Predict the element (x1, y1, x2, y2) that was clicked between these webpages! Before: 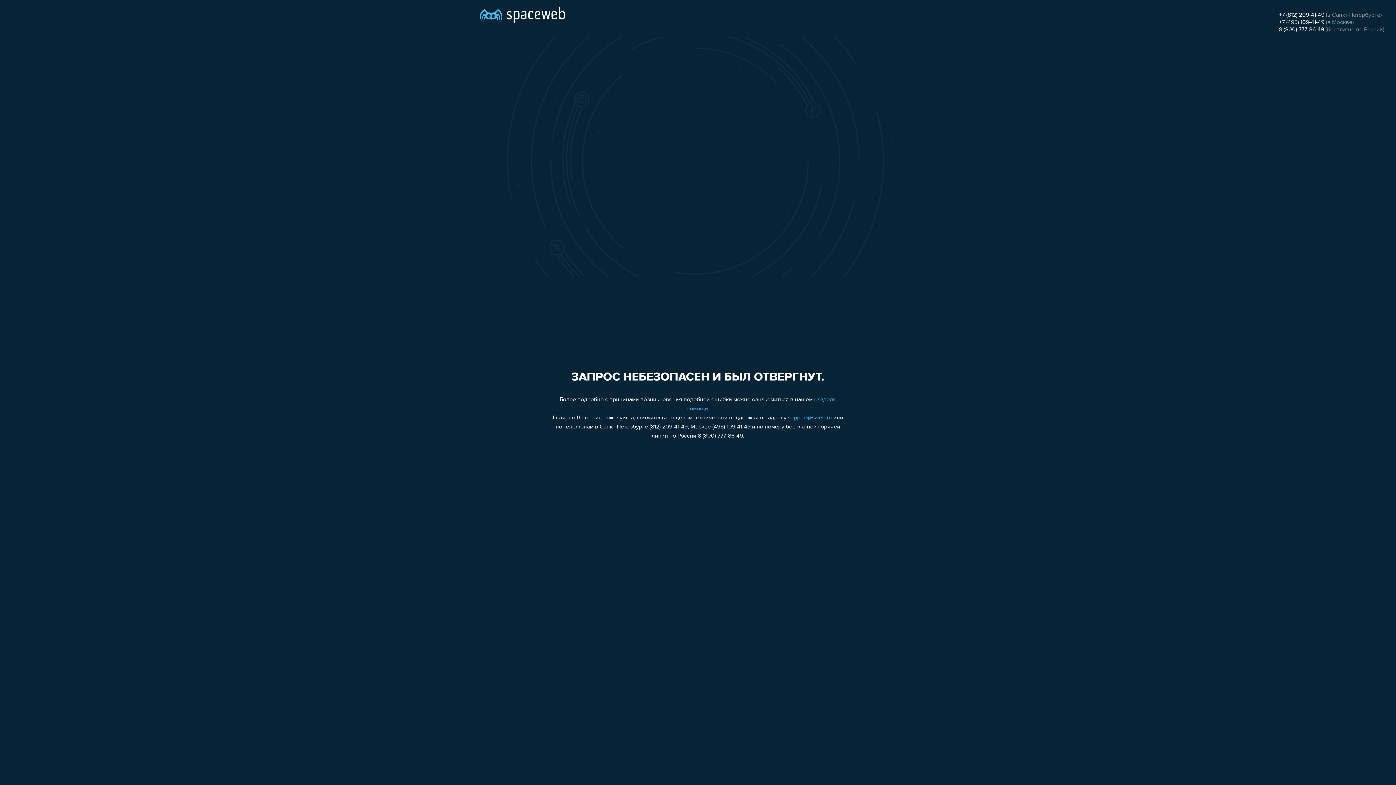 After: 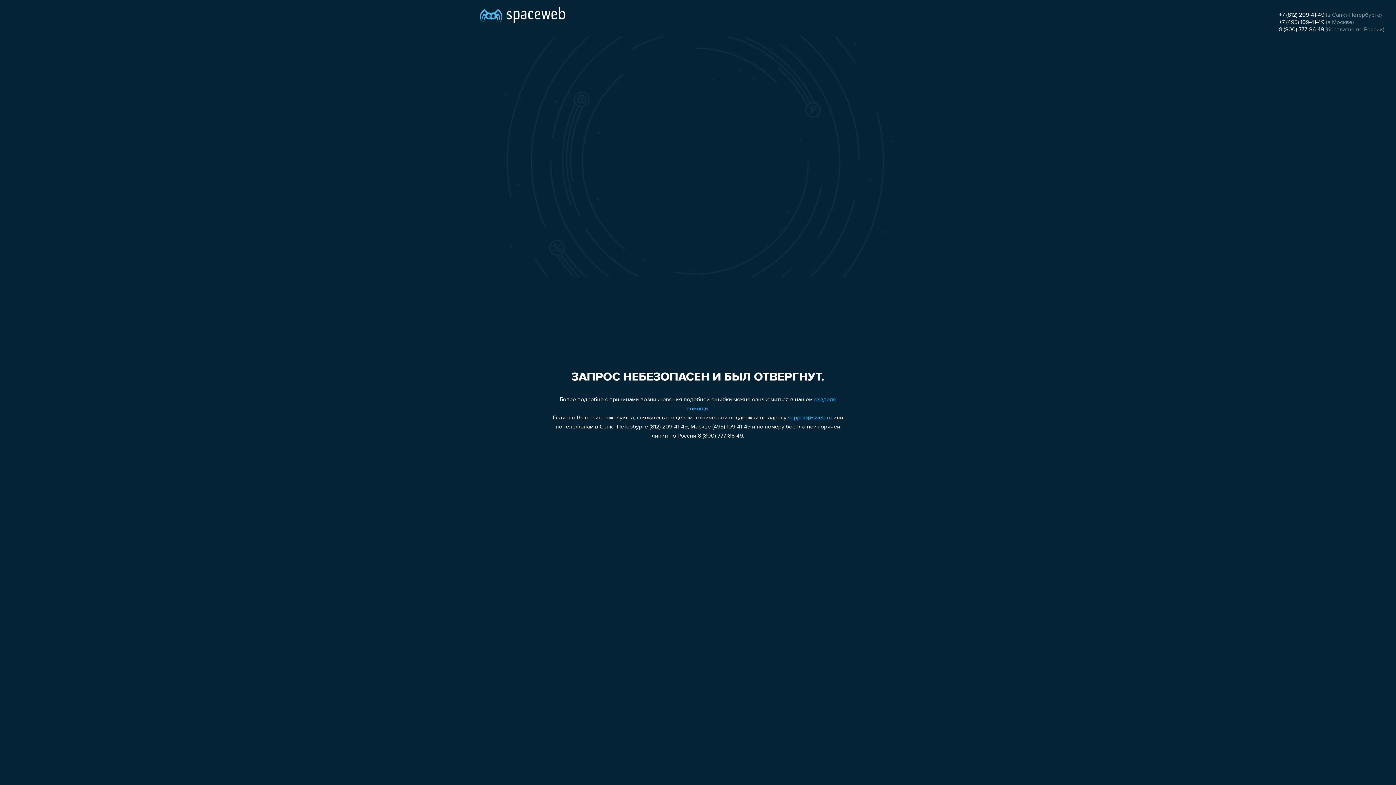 Action: label: +7 (812) 209-41-49 bbox: (1279, 12, 1324, 18)